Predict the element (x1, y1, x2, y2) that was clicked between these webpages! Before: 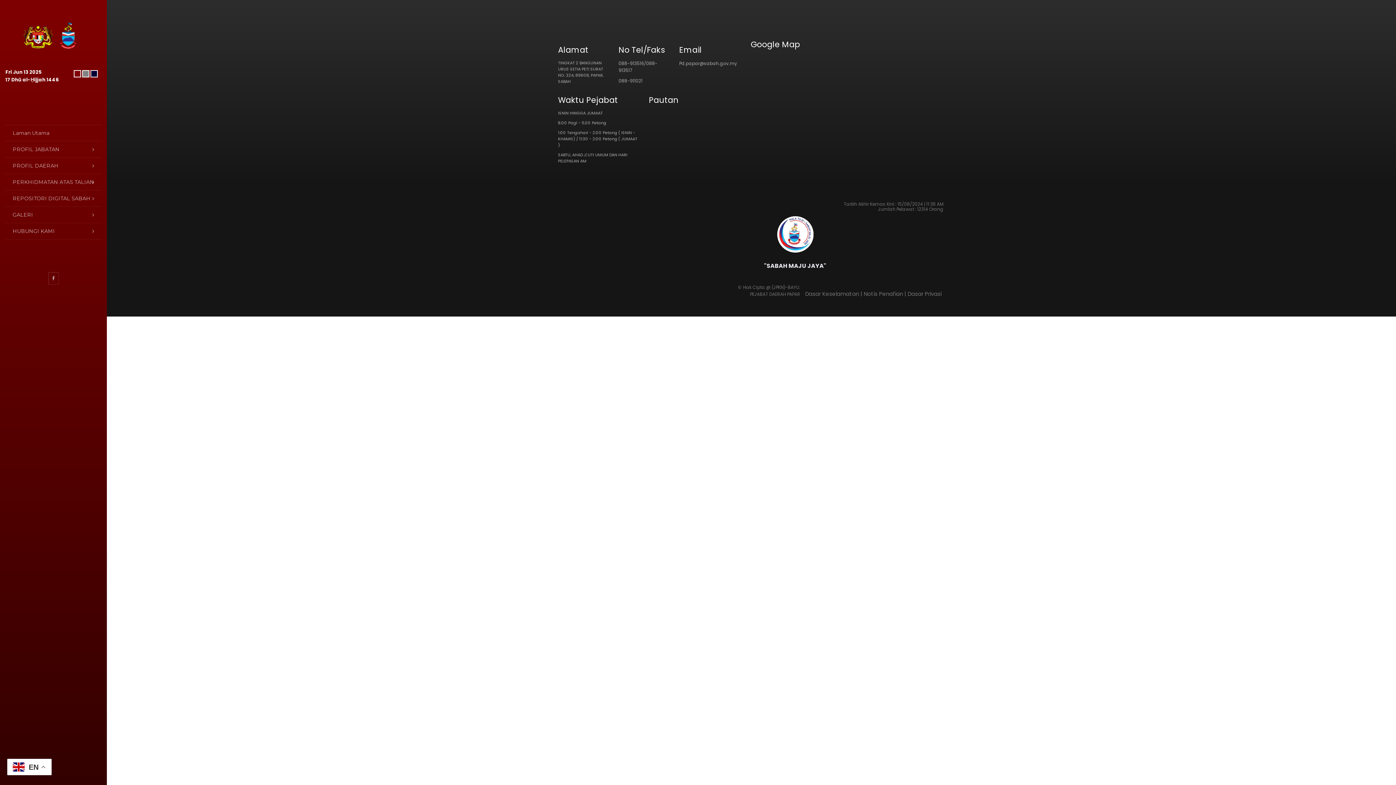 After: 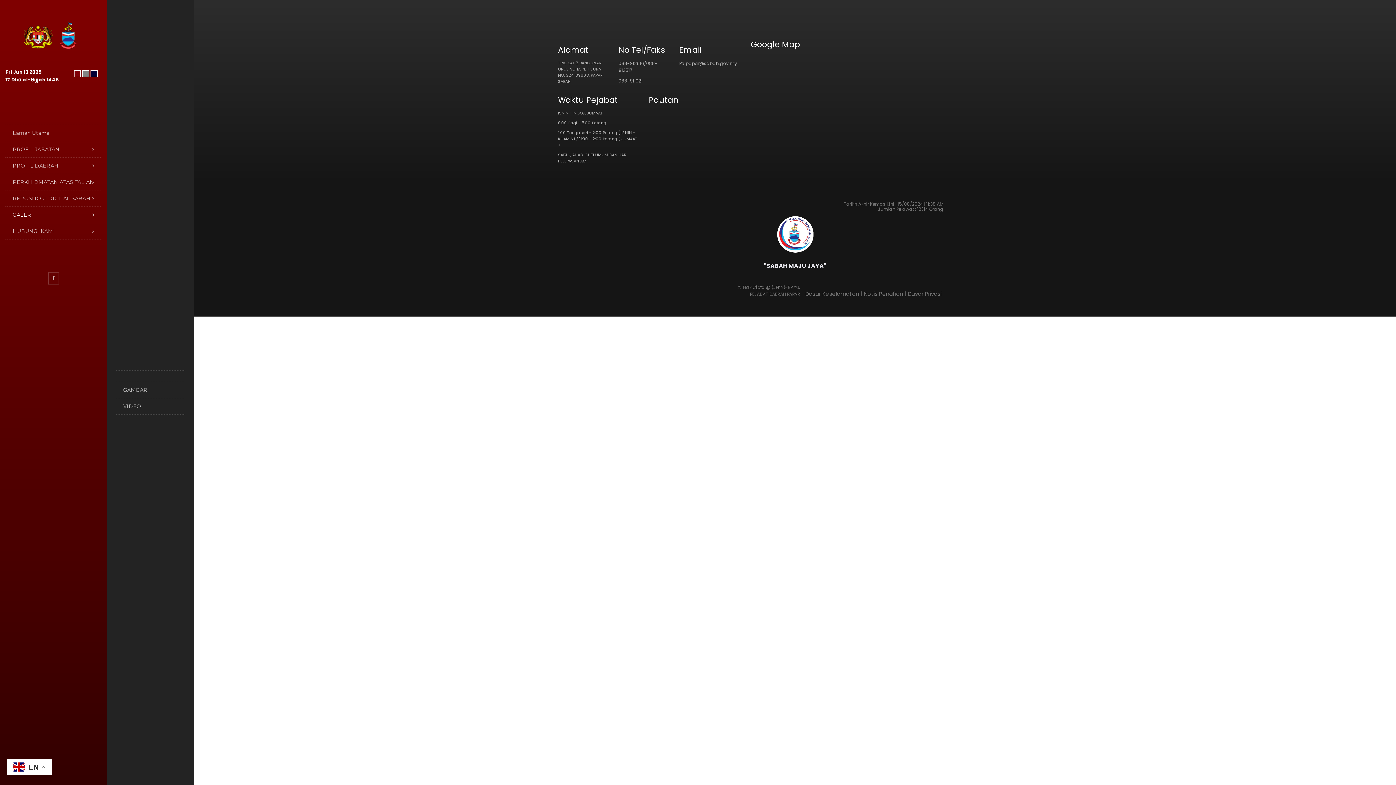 Action: bbox: (12, 212, 94, 217) label: GALERI